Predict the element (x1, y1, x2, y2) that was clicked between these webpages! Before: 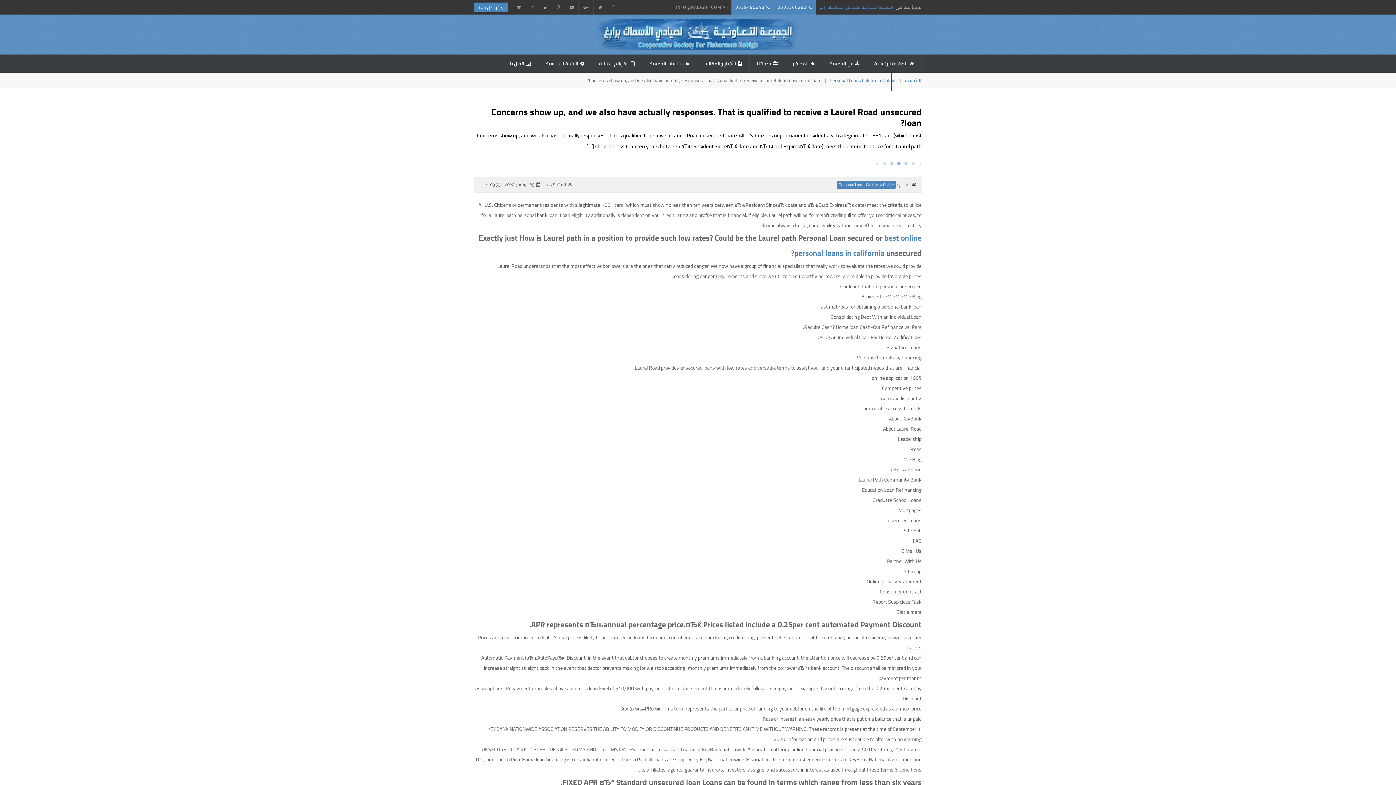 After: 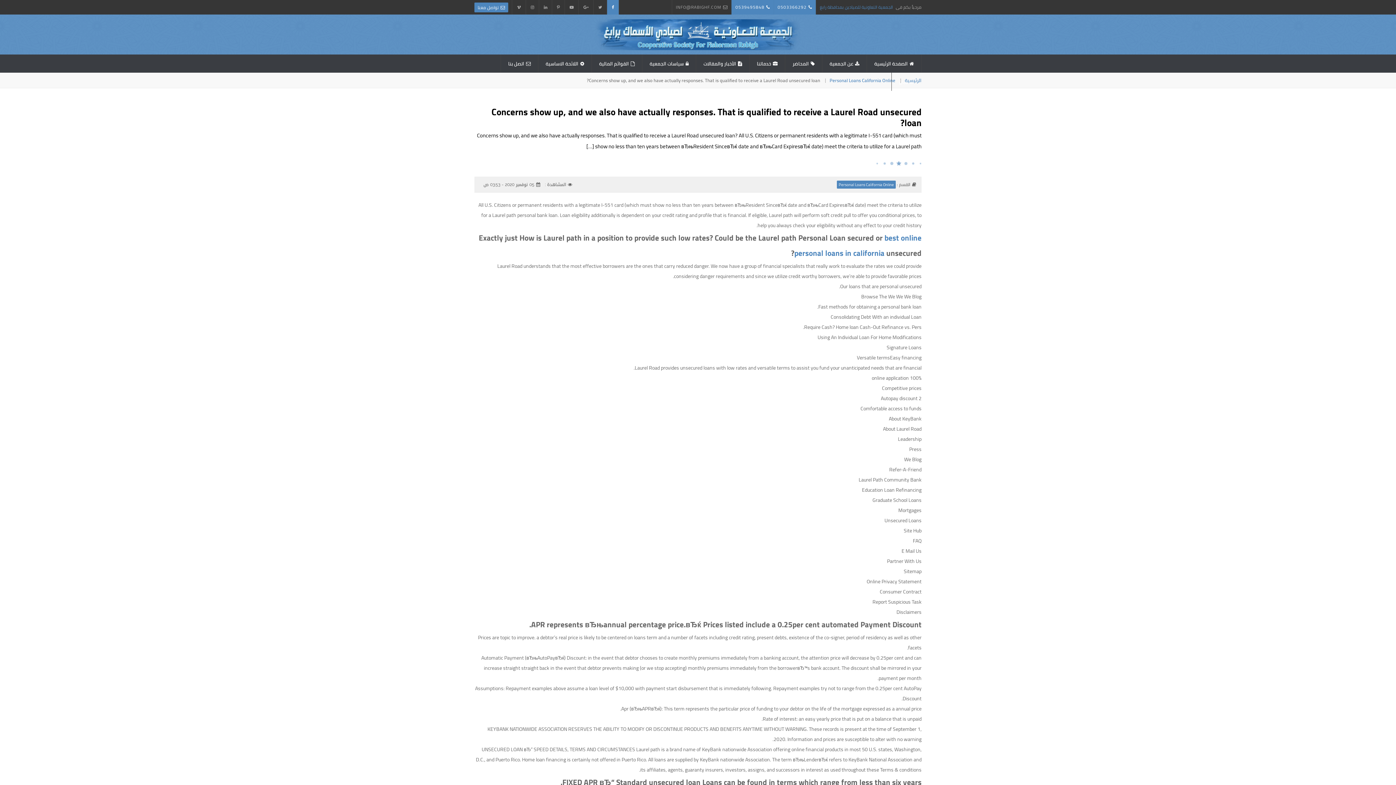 Action: bbox: (606, 0, 619, 14)